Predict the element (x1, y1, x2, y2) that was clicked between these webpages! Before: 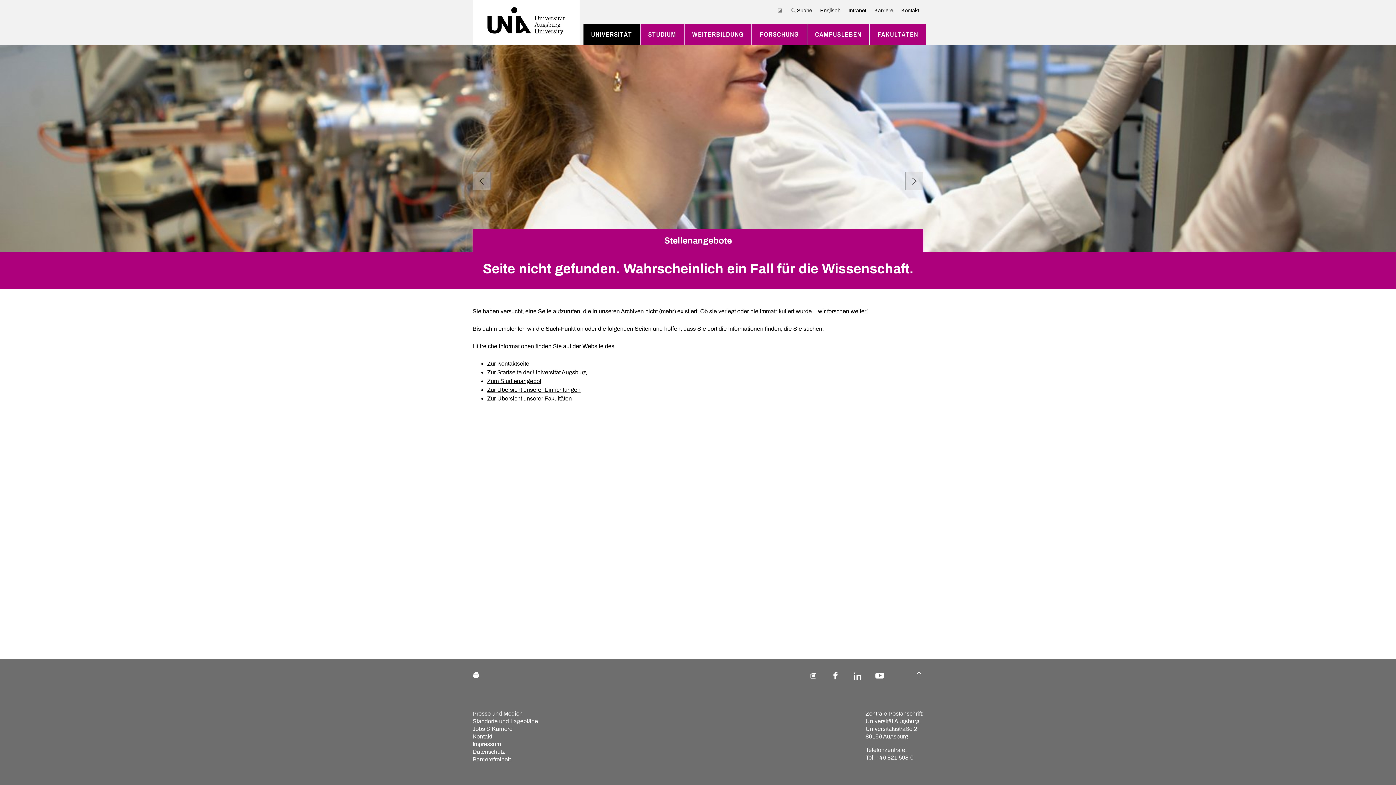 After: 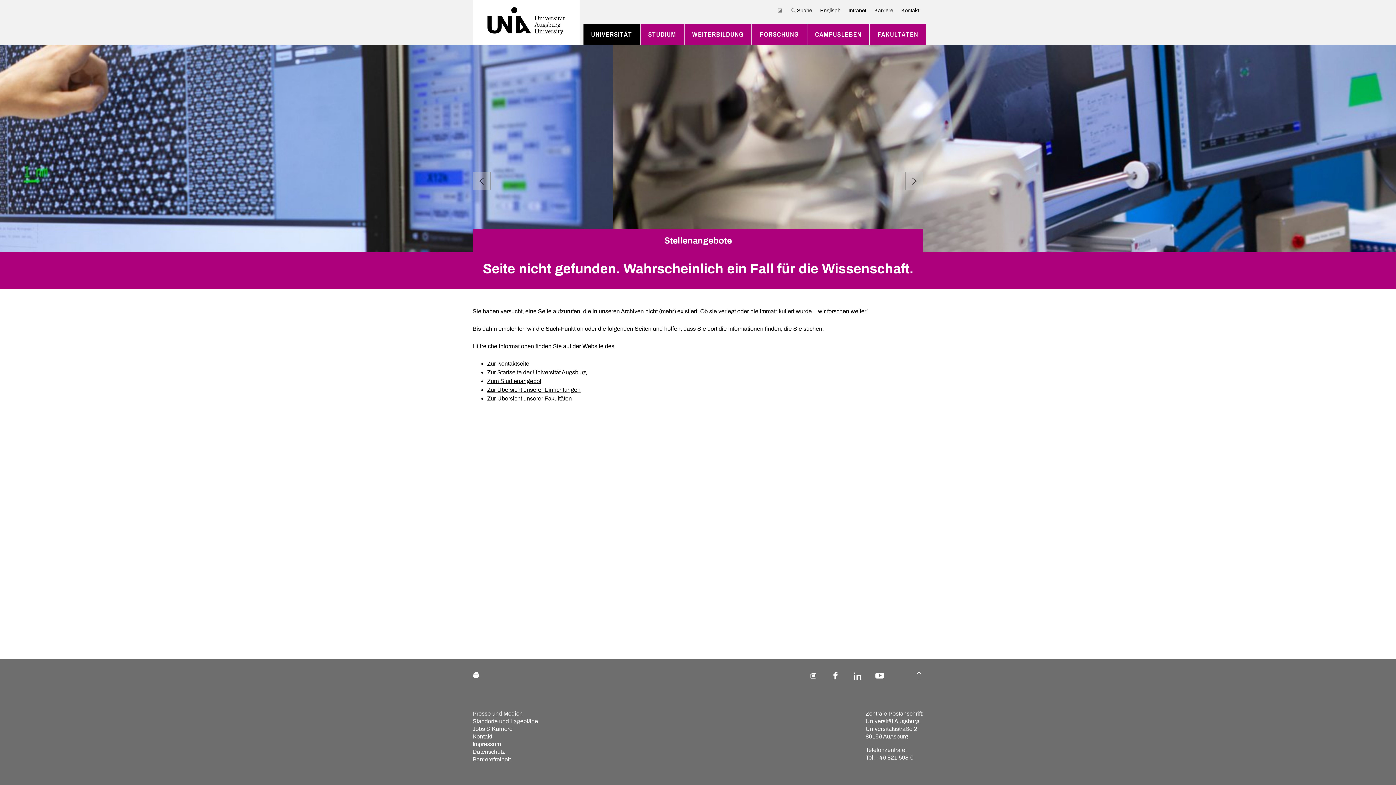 Action: bbox: (914, 672, 923, 681)